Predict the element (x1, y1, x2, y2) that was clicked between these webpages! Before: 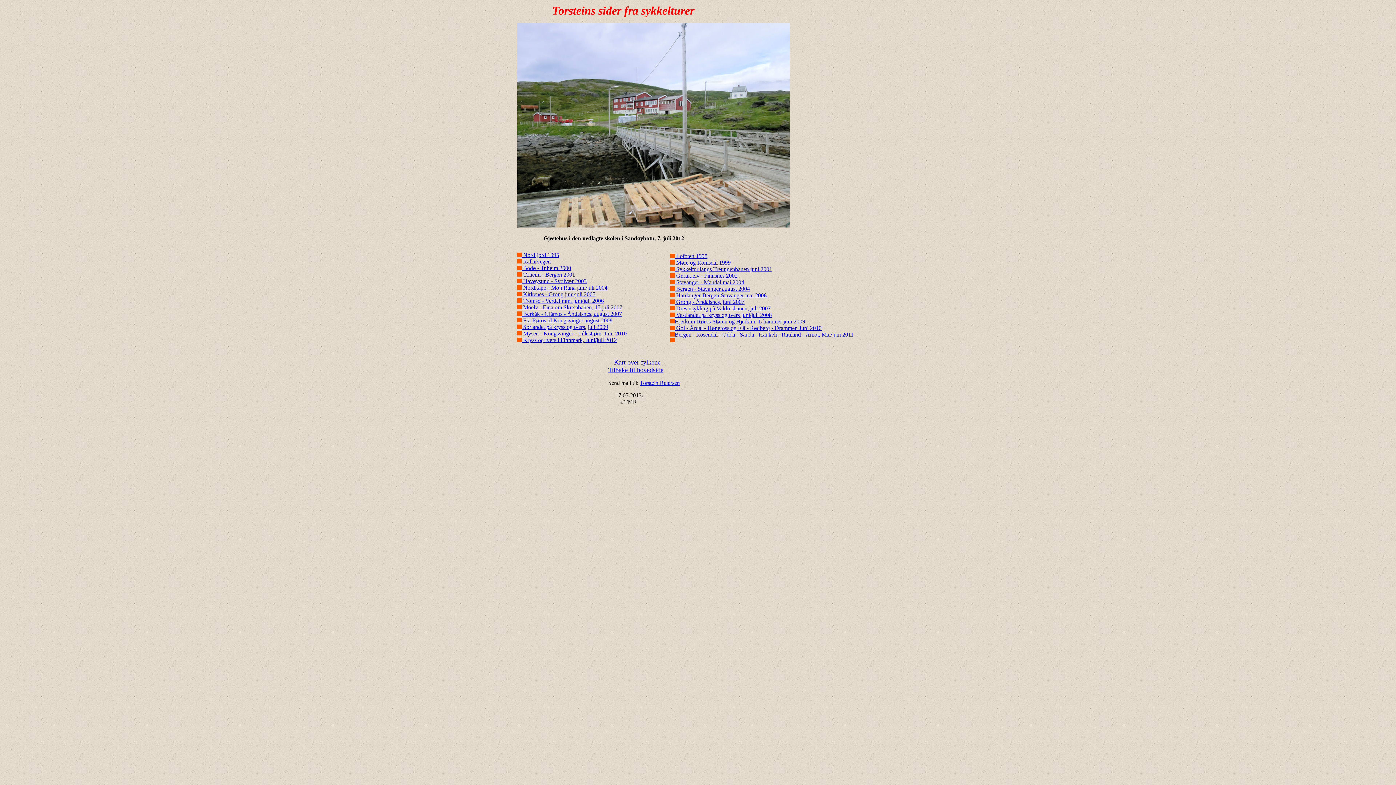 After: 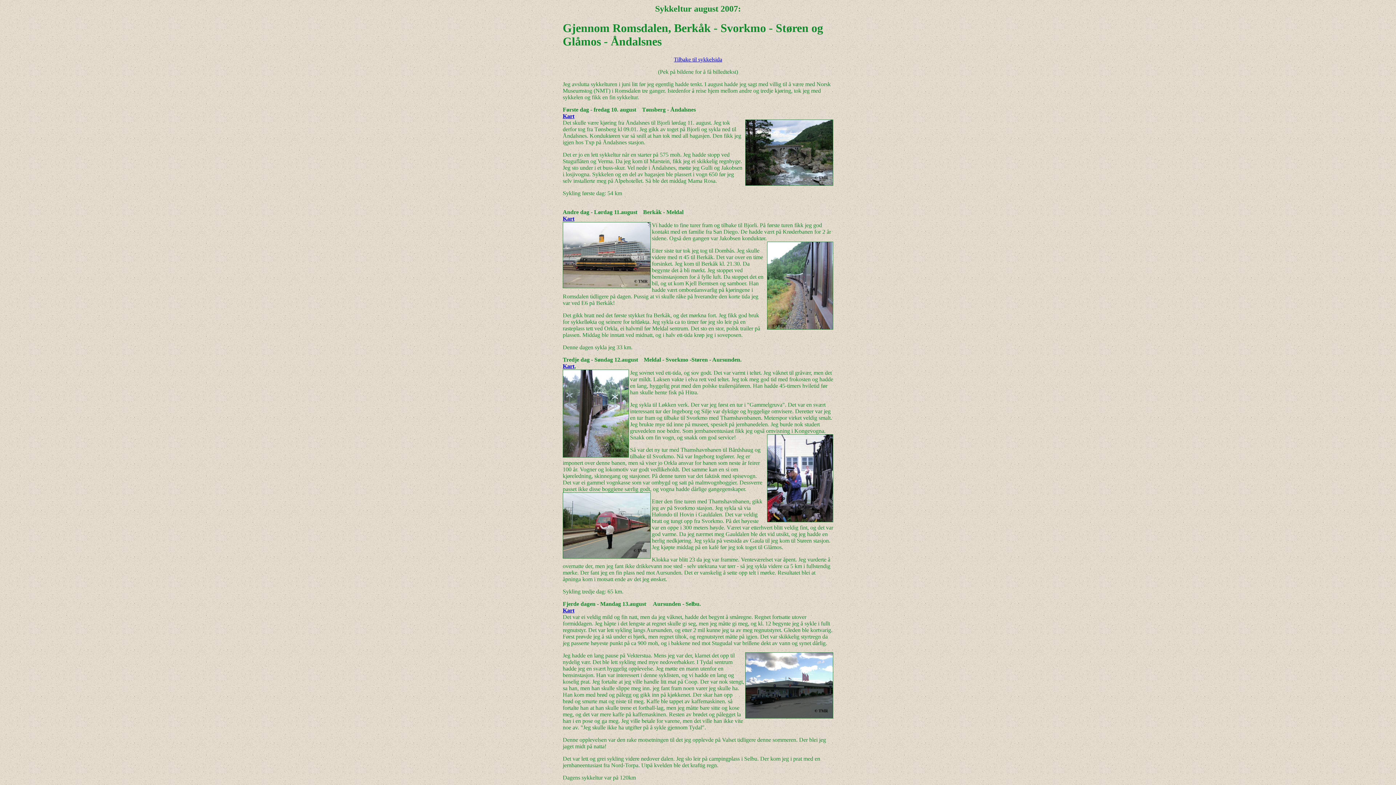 Action: label:  Berkåk - Glåmos - Åndalsnes, august 2007 bbox: (517, 310, 622, 317)